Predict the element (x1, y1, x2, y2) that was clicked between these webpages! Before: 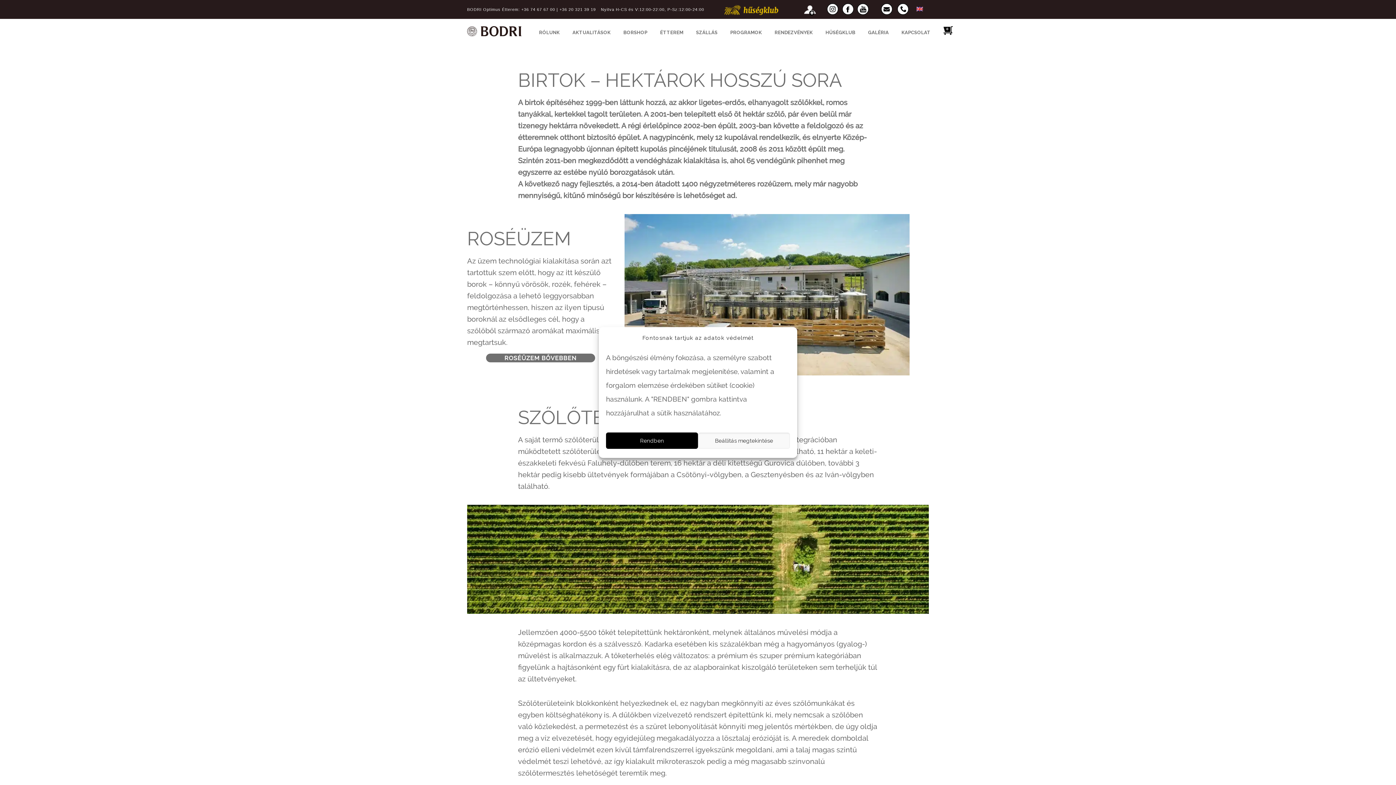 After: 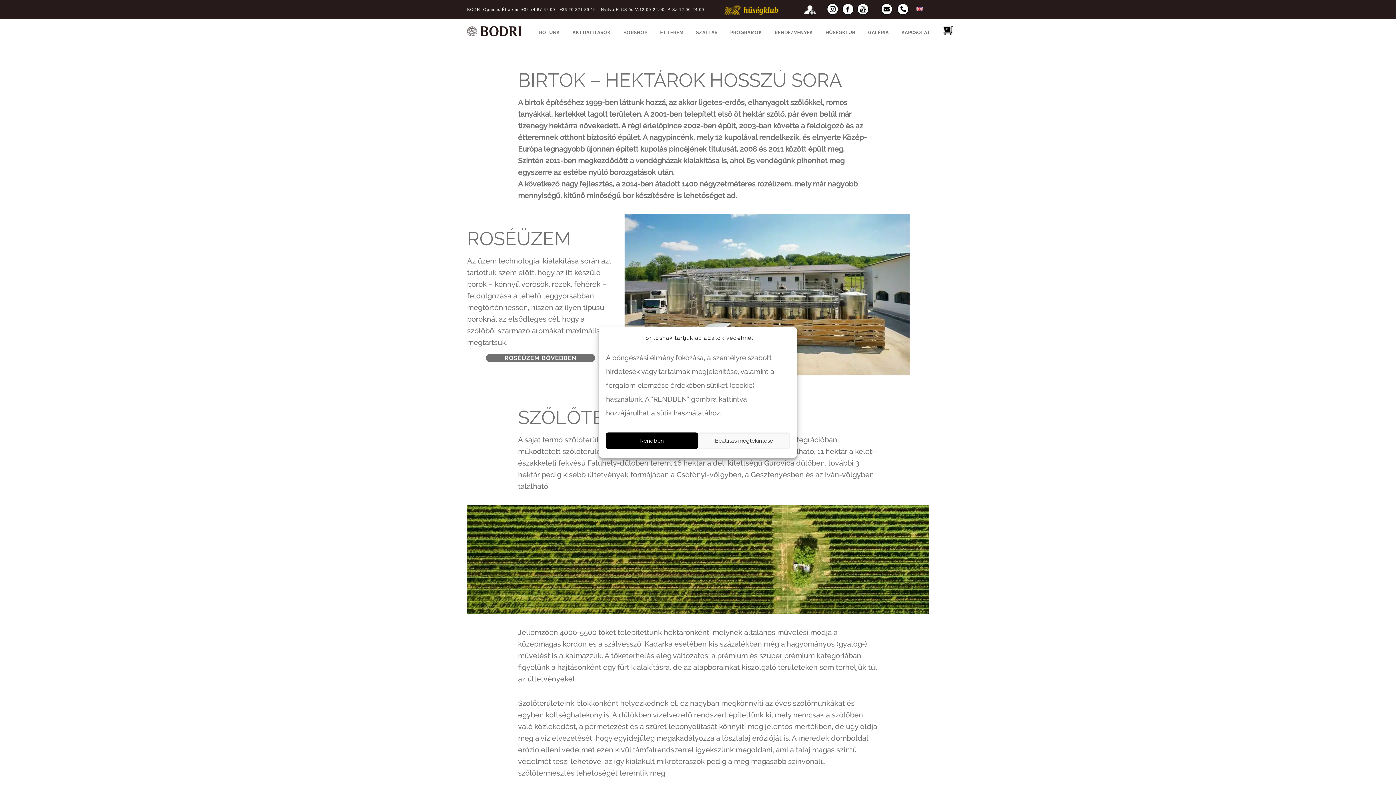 Action: label: +36 74 67 67 00 | +36 20 321 39 19 bbox: (521, 7, 596, 11)